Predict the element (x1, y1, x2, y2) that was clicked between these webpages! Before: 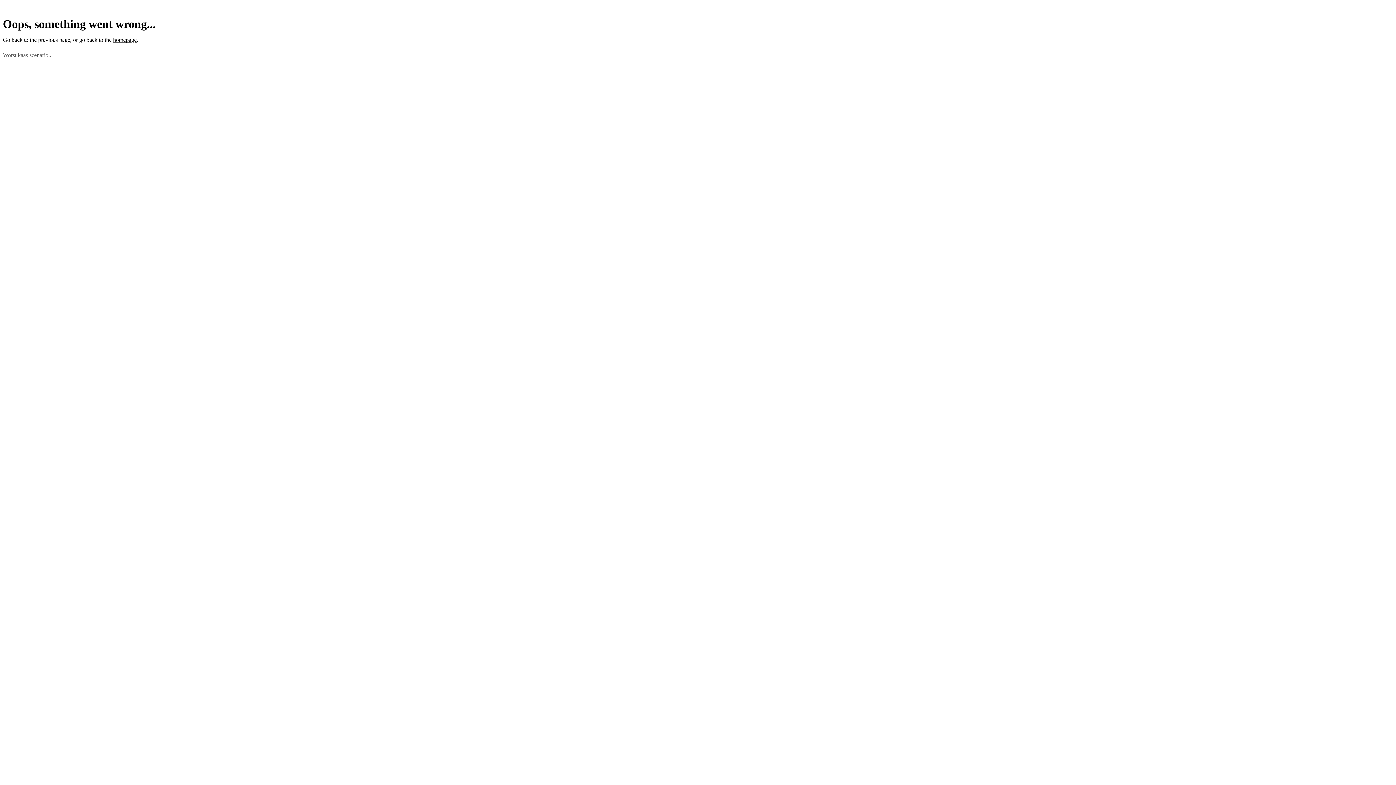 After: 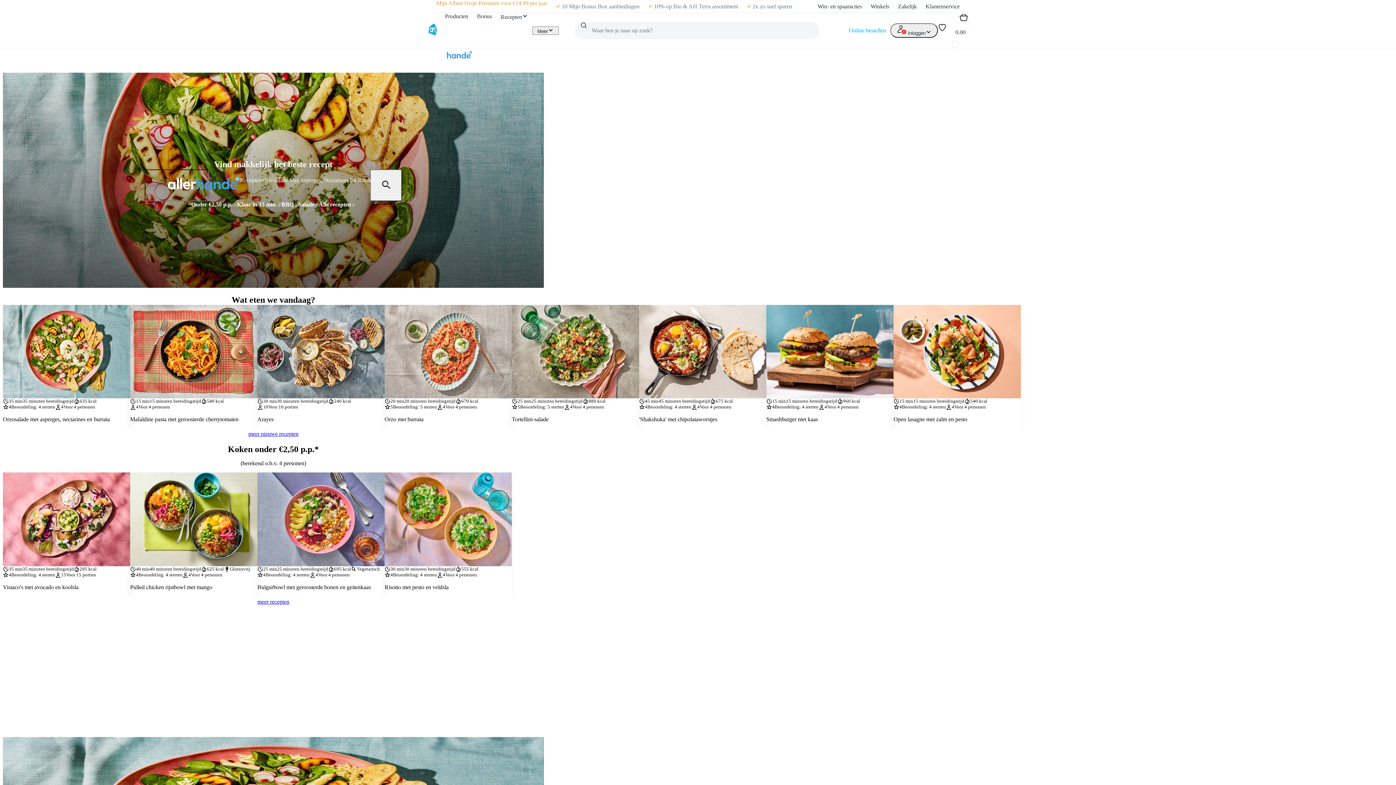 Action: bbox: (38, 36, 70, 43) label: previous page